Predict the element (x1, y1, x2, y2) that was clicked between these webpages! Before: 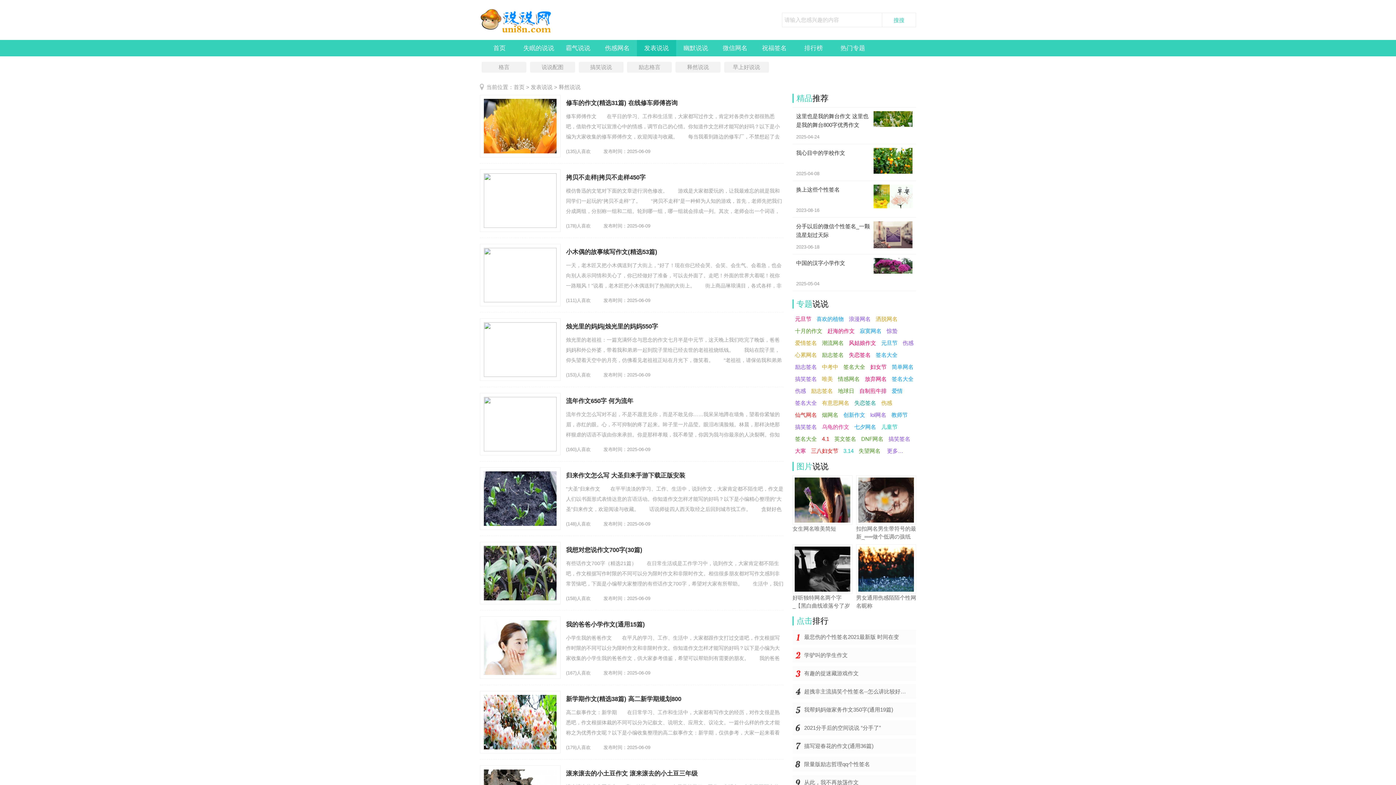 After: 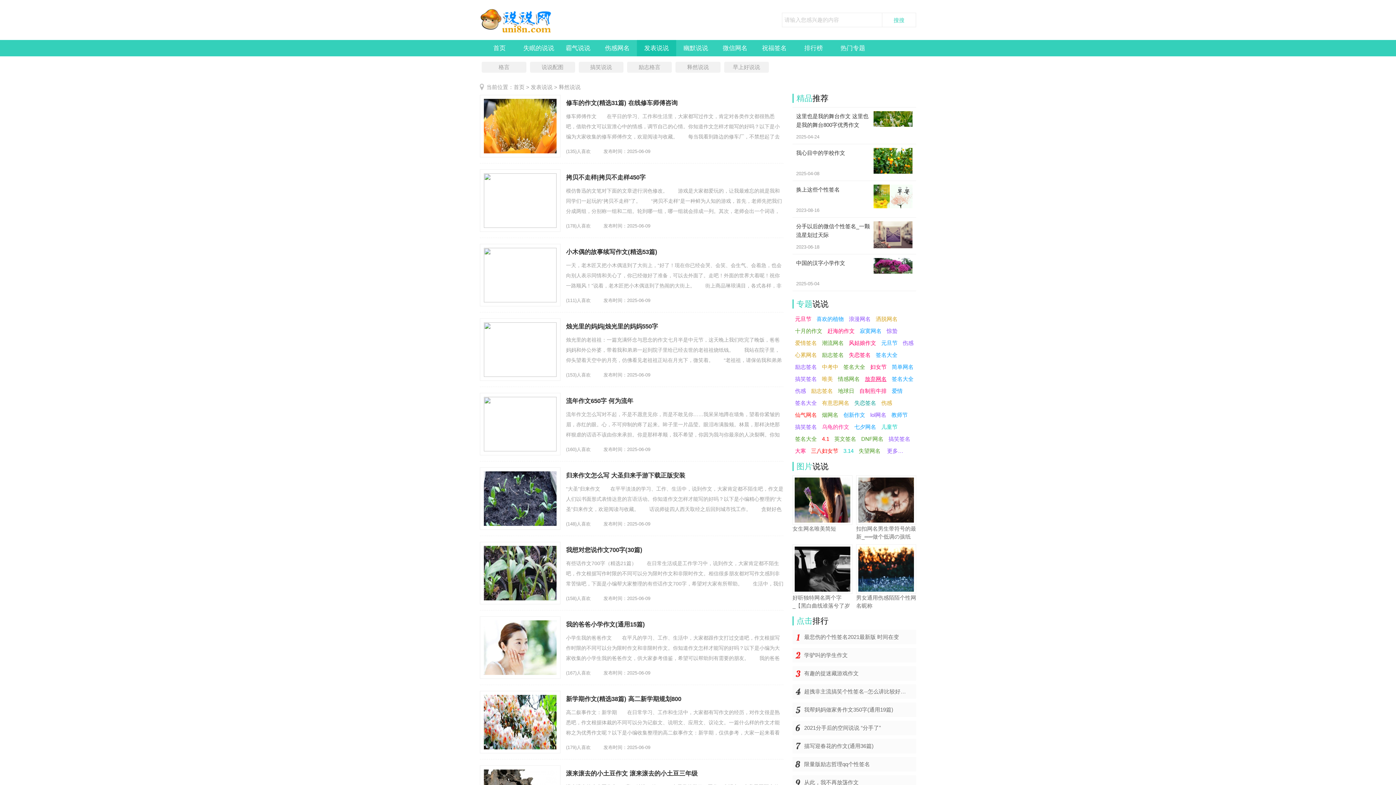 Action: label: 放弃网名 bbox: (862, 373, 889, 385)